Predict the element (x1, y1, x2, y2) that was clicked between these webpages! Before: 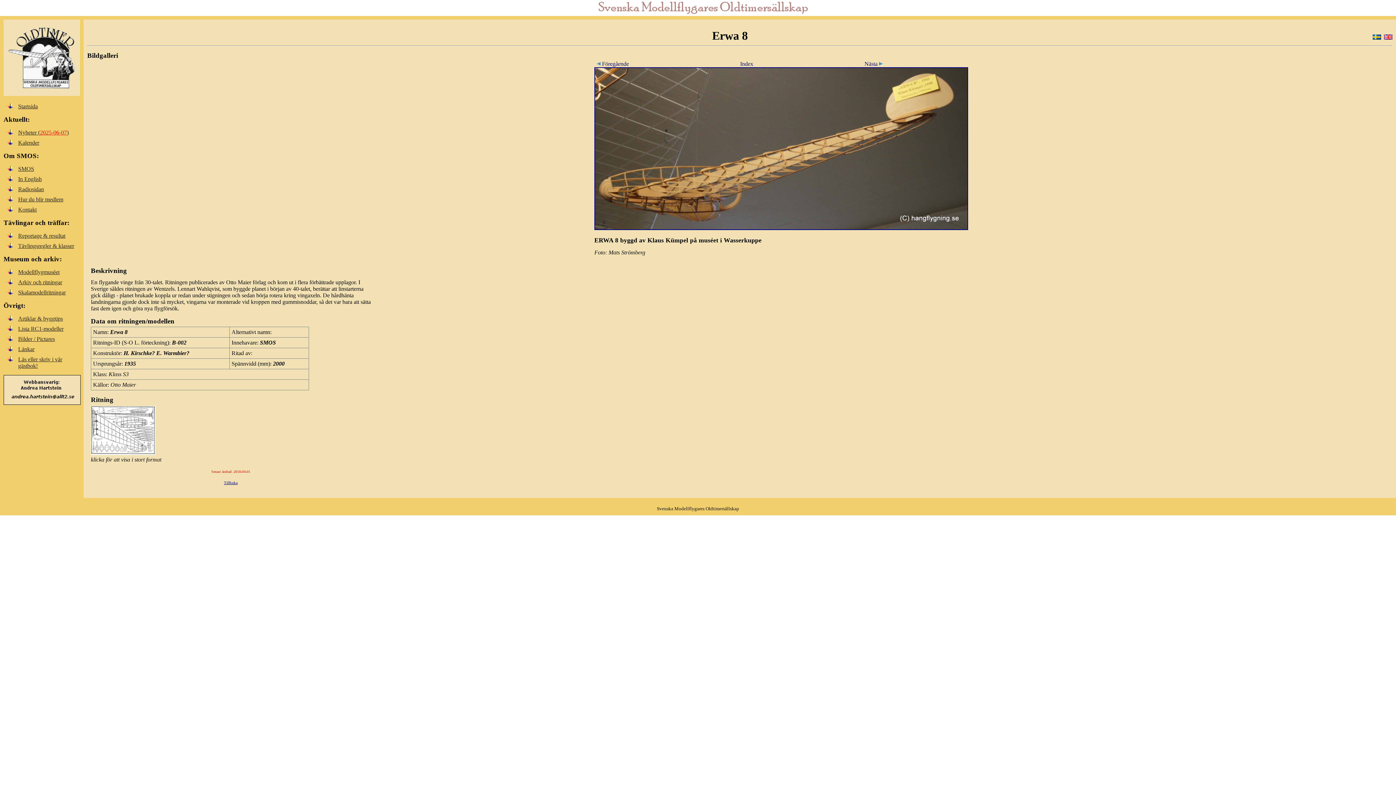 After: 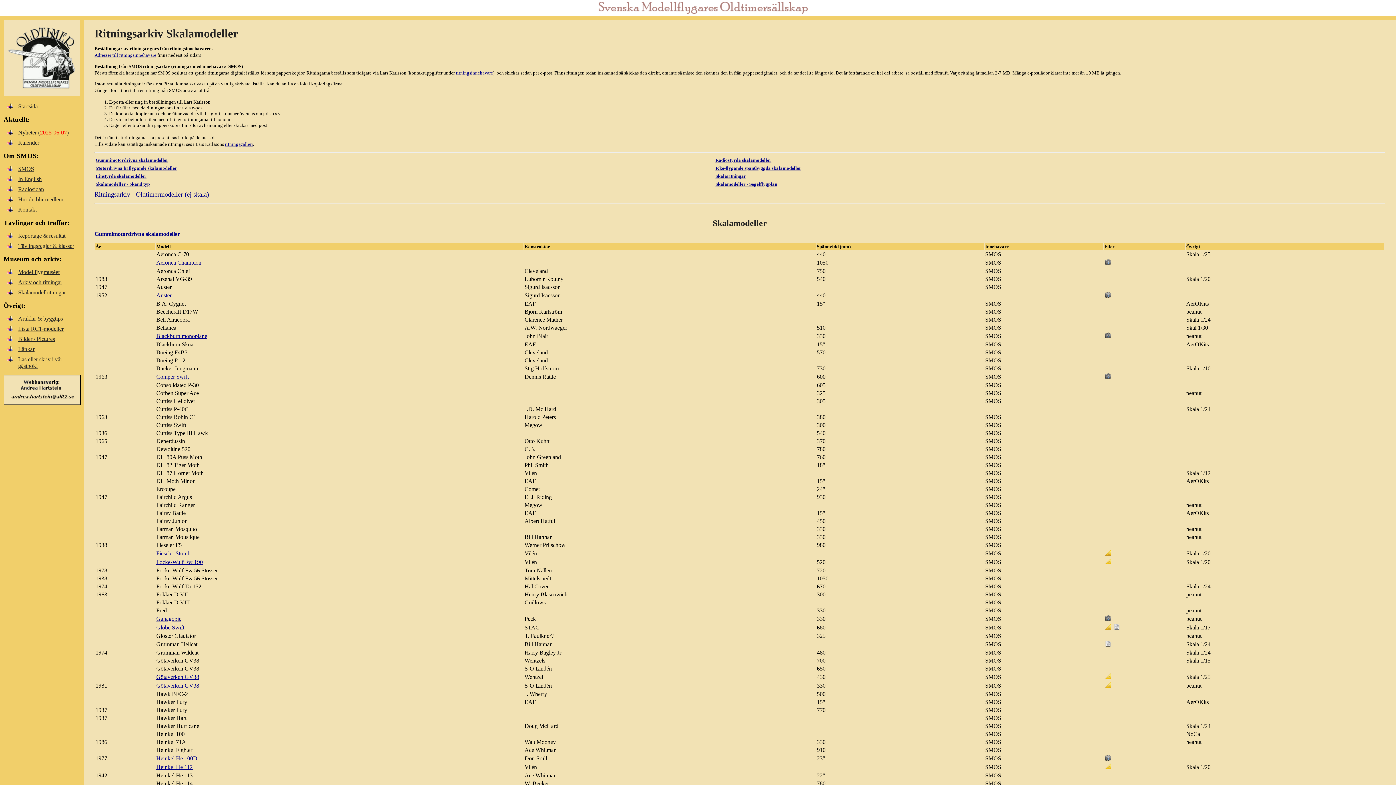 Action: label: Skalamodellritningar bbox: (18, 289, 65, 295)